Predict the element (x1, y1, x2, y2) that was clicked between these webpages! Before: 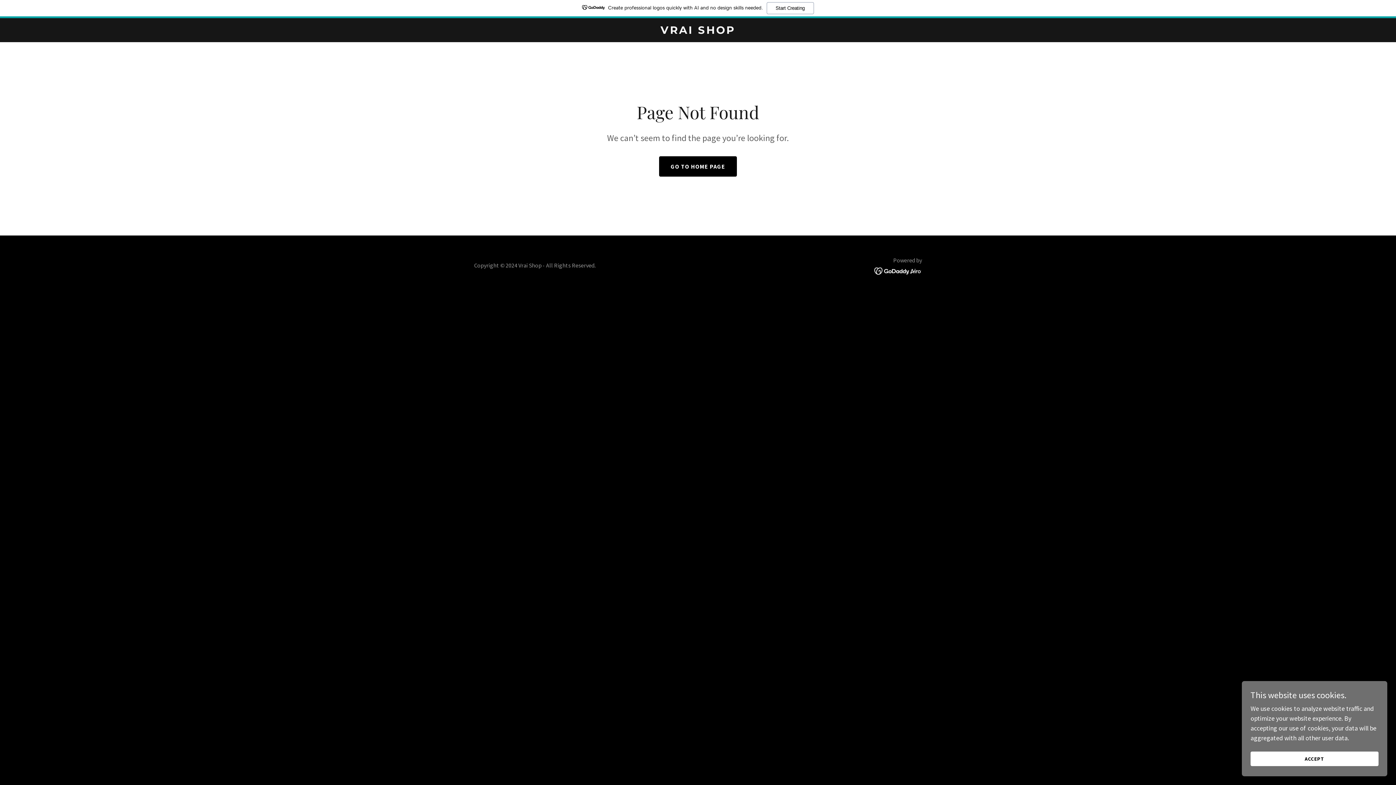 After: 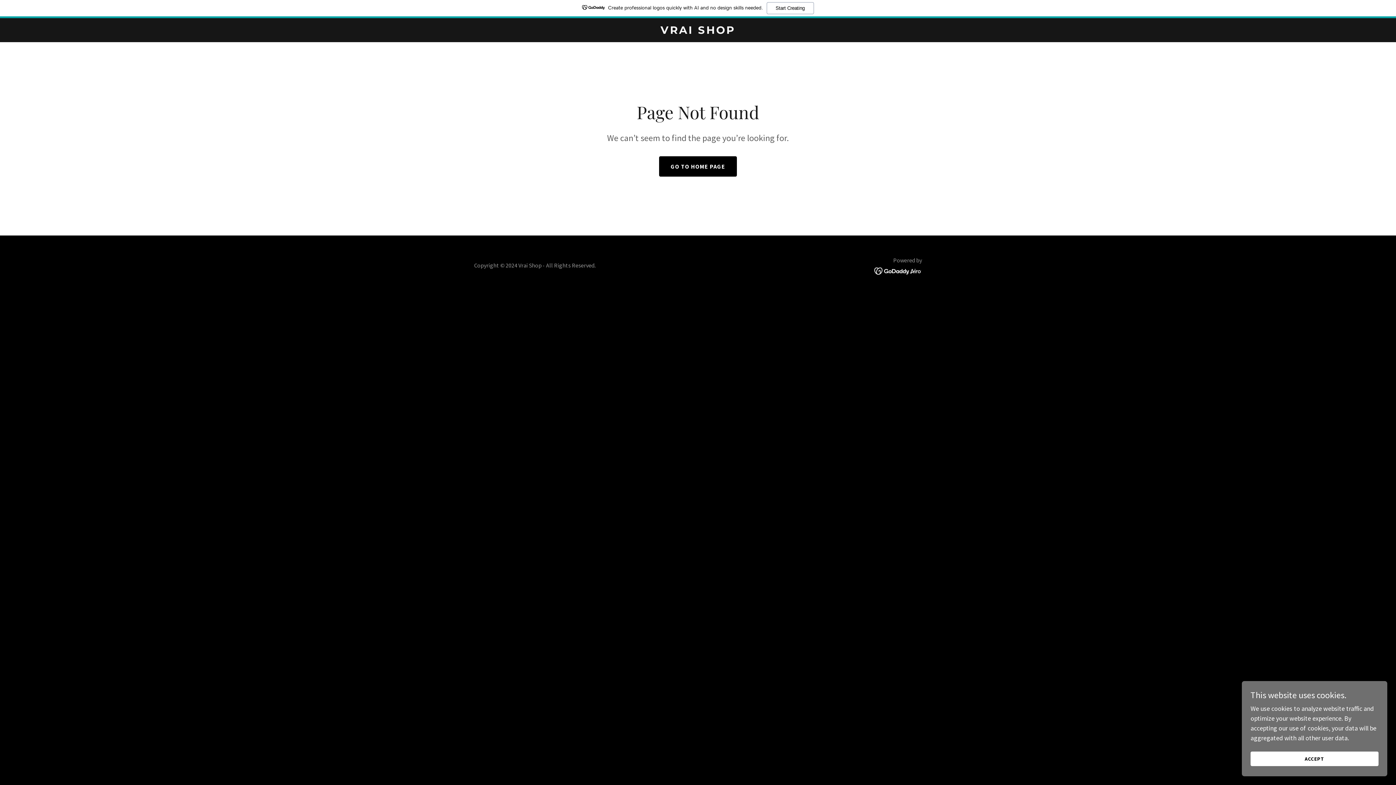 Action: bbox: (874, 266, 922, 274)